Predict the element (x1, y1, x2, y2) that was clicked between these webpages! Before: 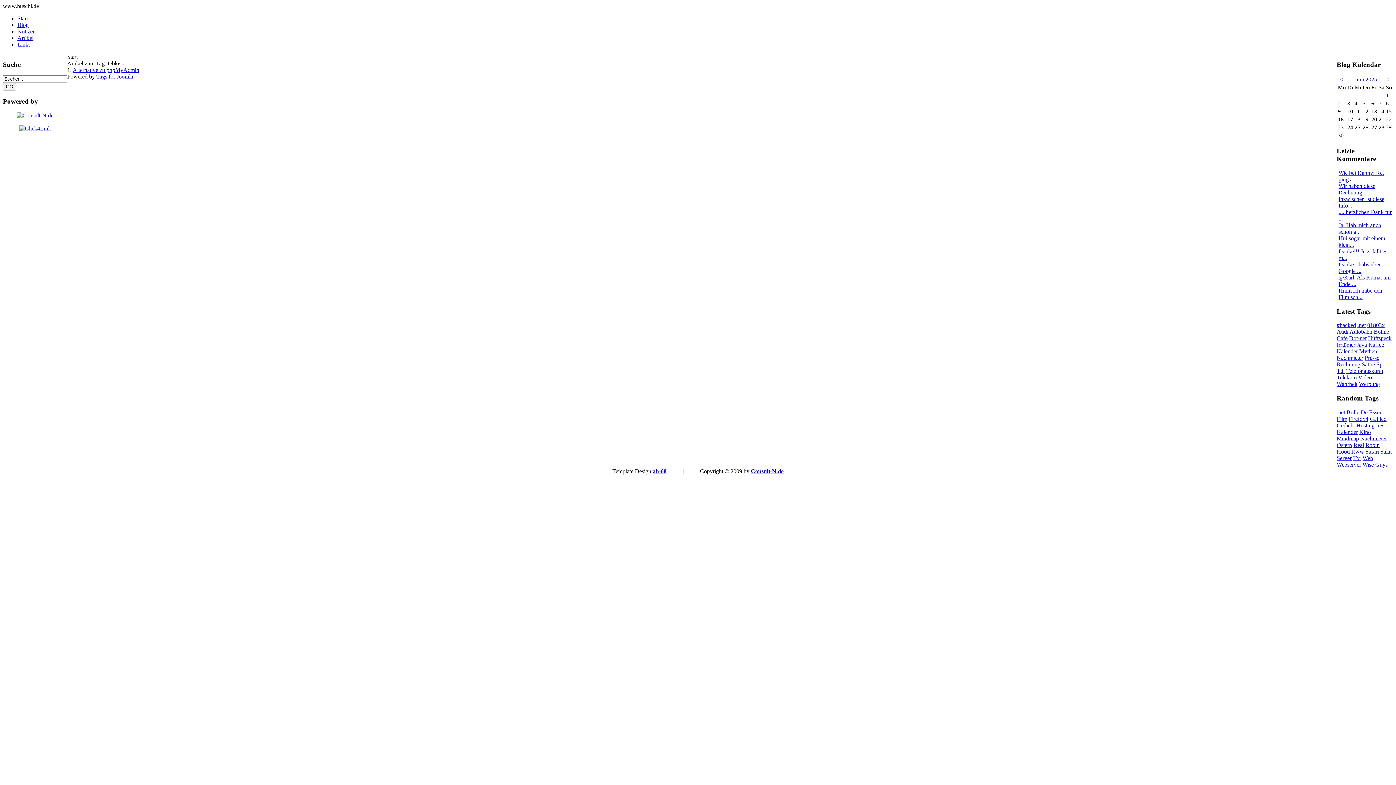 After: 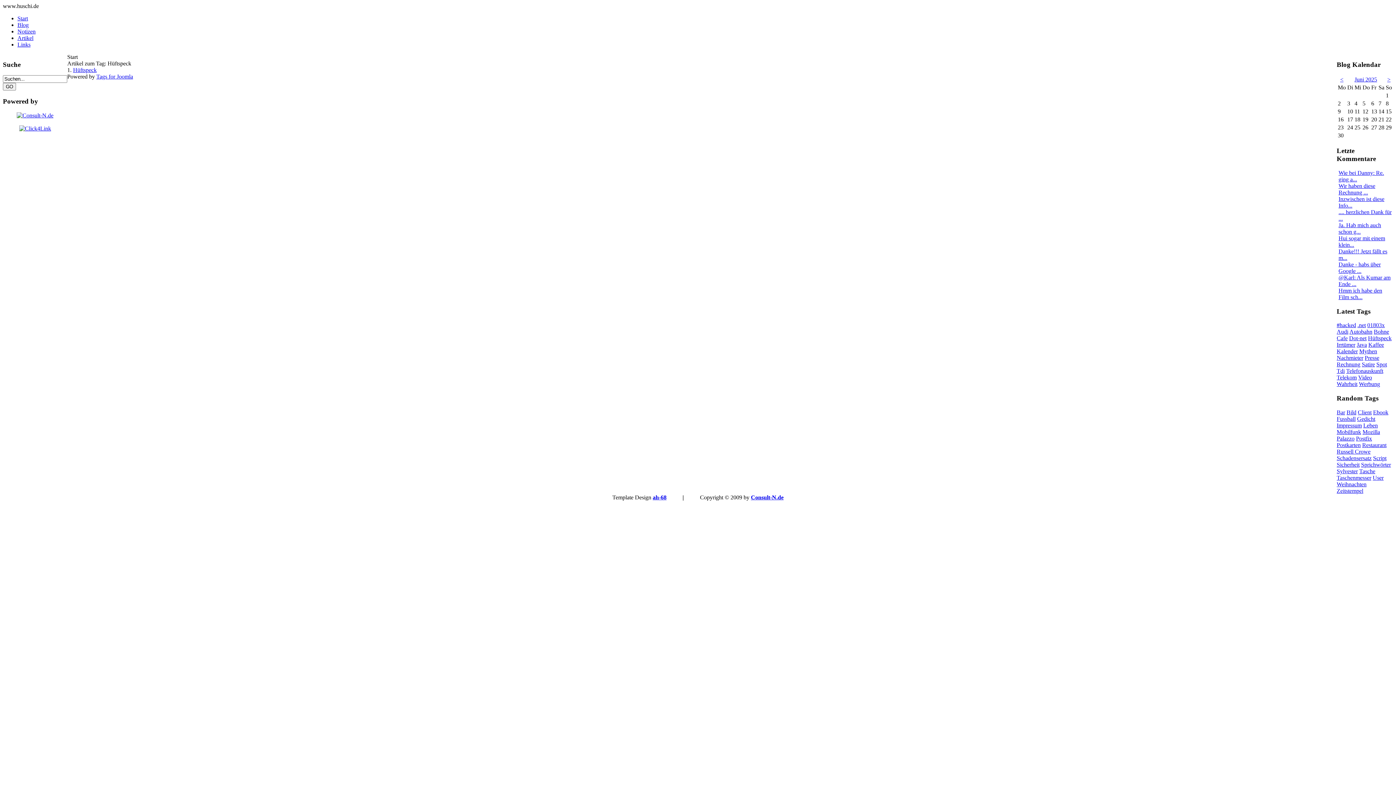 Action: bbox: (1368, 335, 1392, 341) label: Hüftspeck